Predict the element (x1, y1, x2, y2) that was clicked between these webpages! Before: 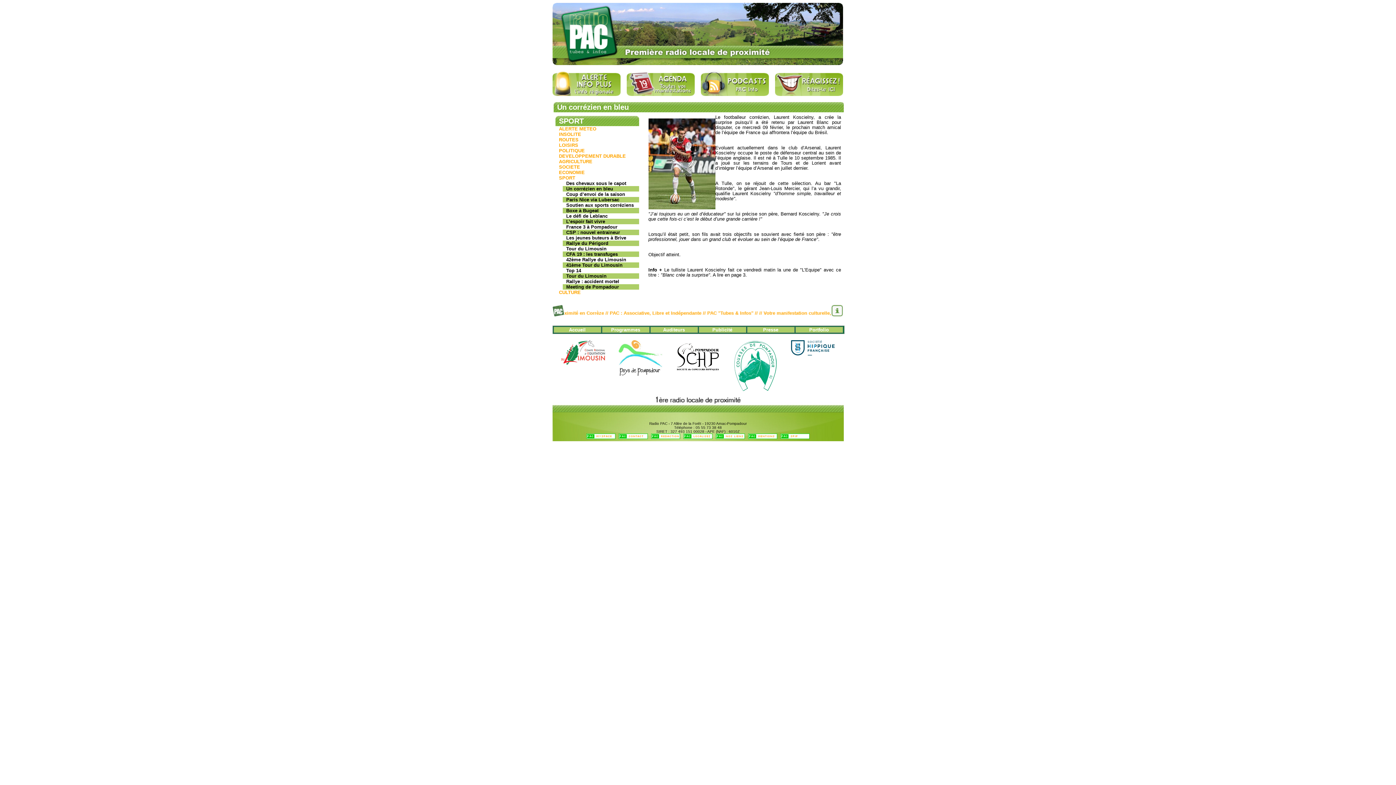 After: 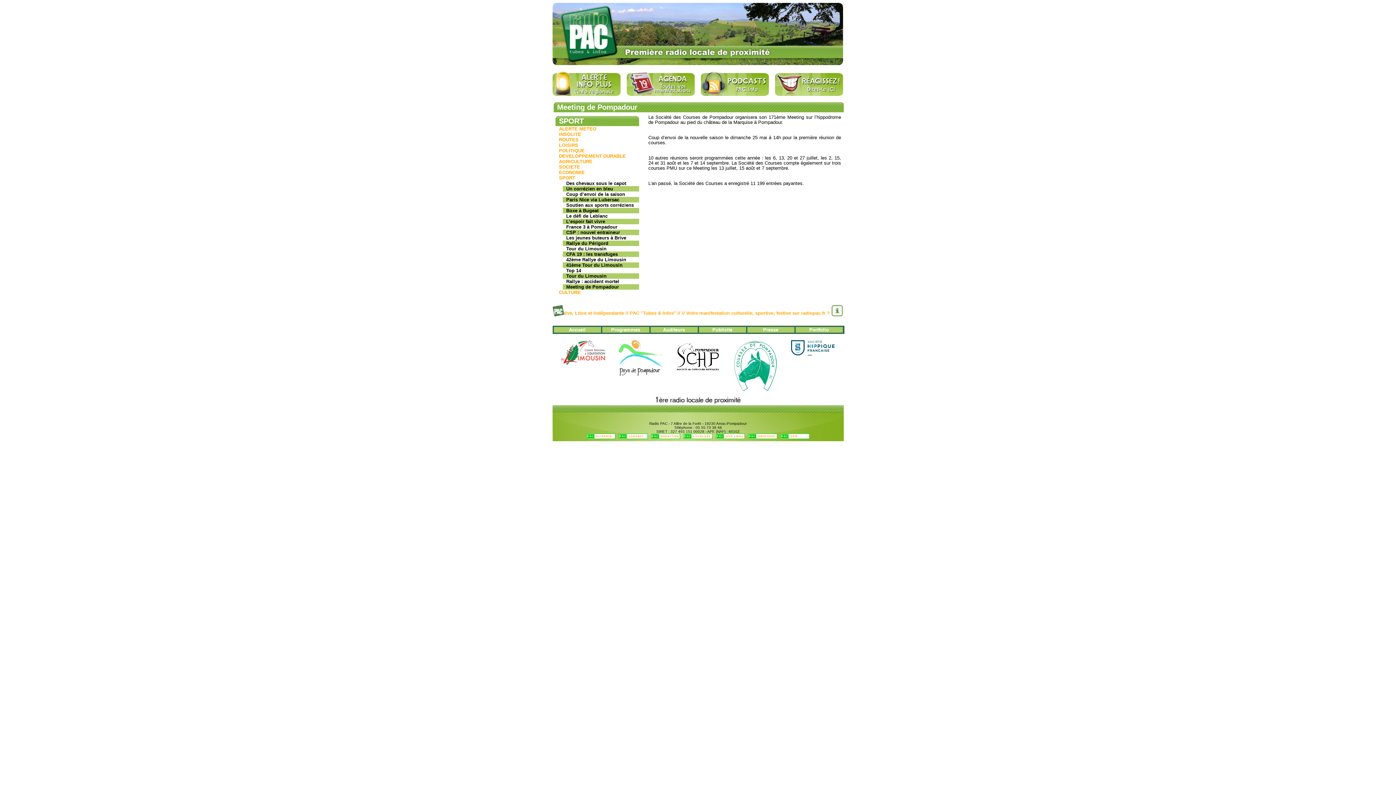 Action: bbox: (566, 284, 619, 289) label: Meeting de Pompadour